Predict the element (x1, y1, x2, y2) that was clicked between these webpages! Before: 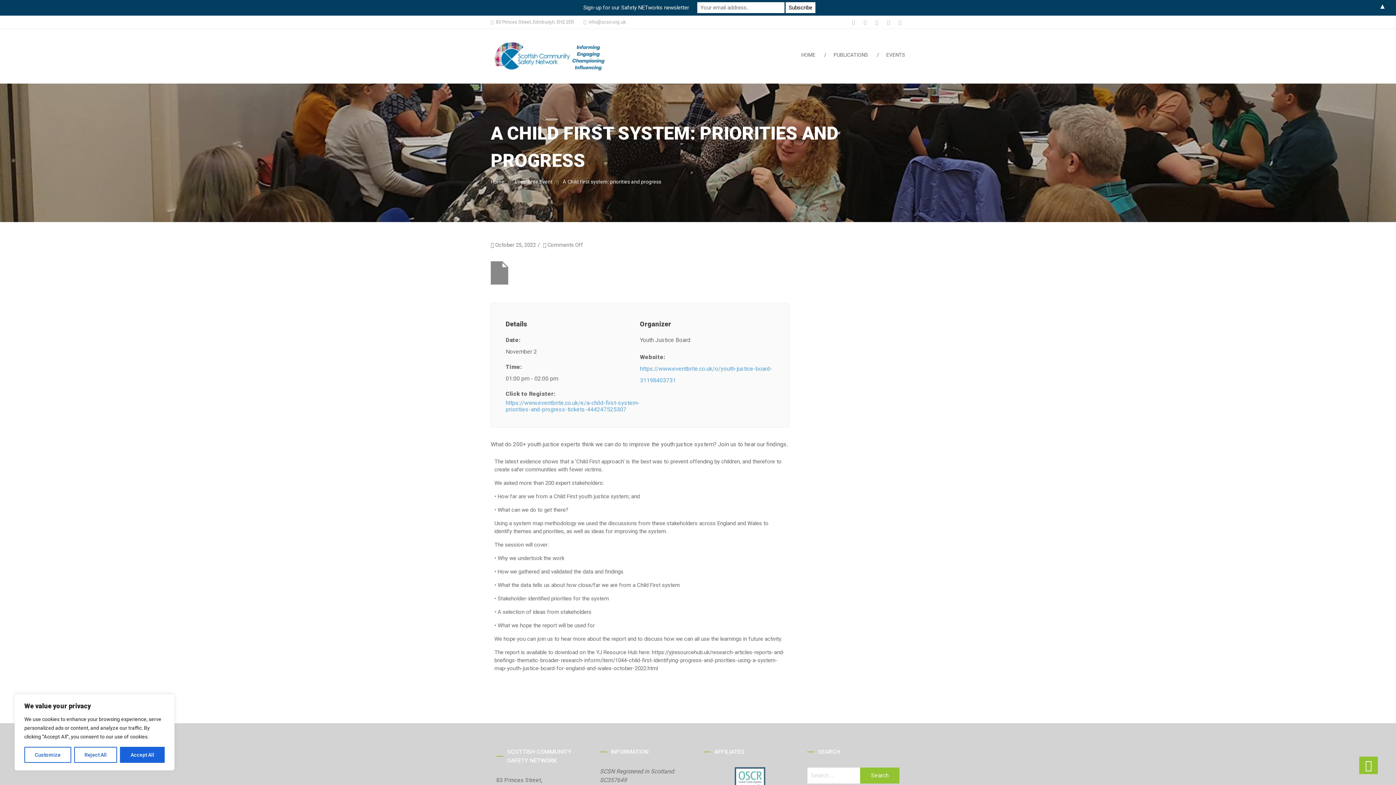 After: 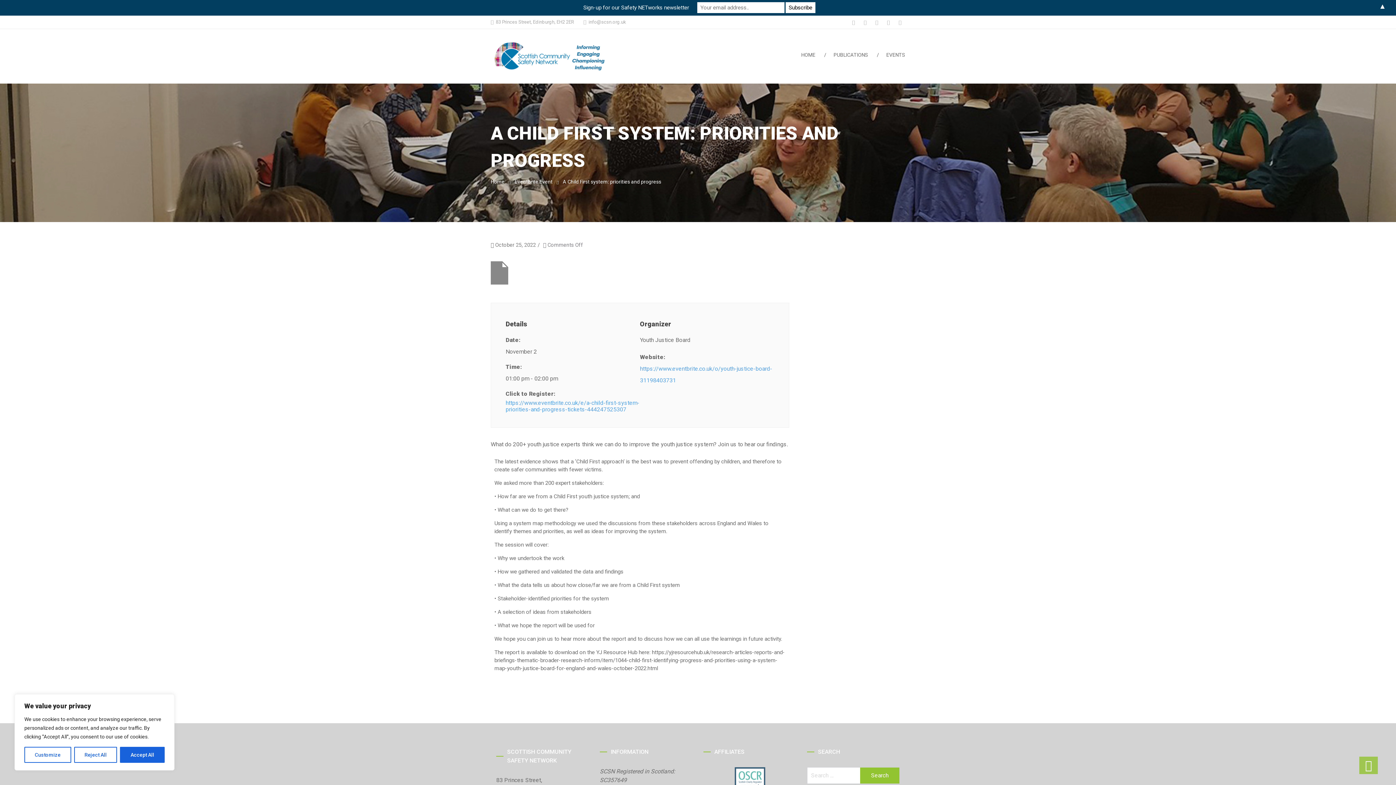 Action: bbox: (1359, 757, 1378, 774)